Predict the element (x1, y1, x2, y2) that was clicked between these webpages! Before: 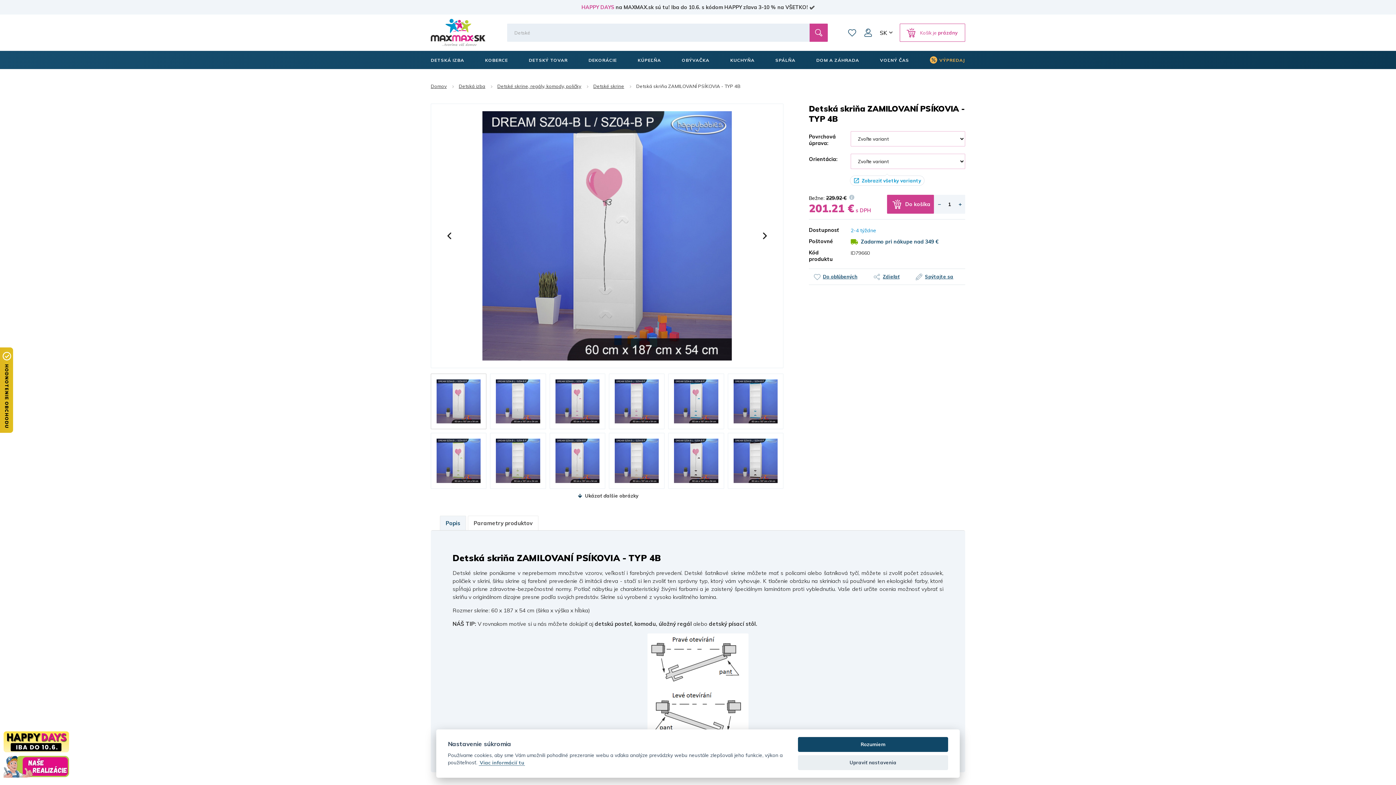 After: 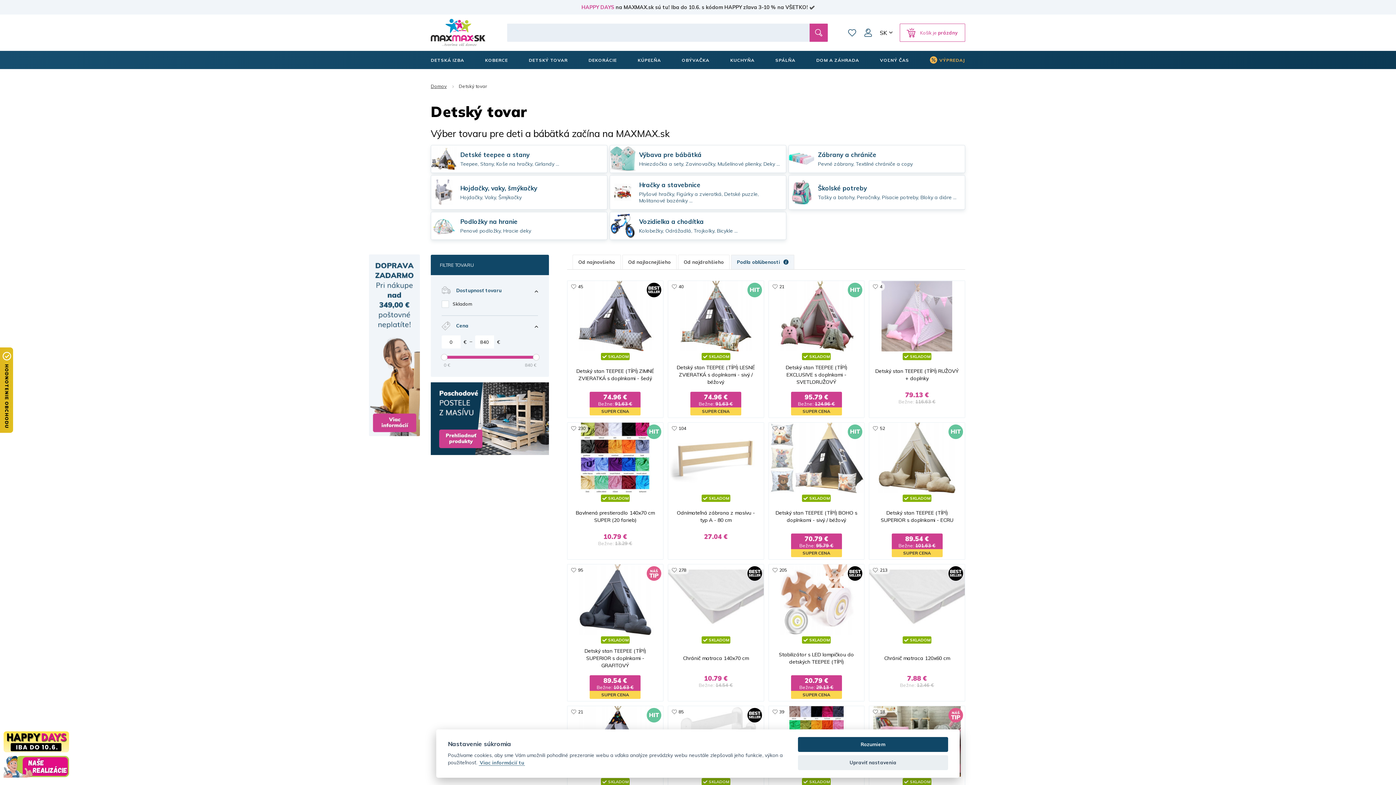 Action: label: DETSKÝ TOVAR bbox: (528, 50, 567, 69)